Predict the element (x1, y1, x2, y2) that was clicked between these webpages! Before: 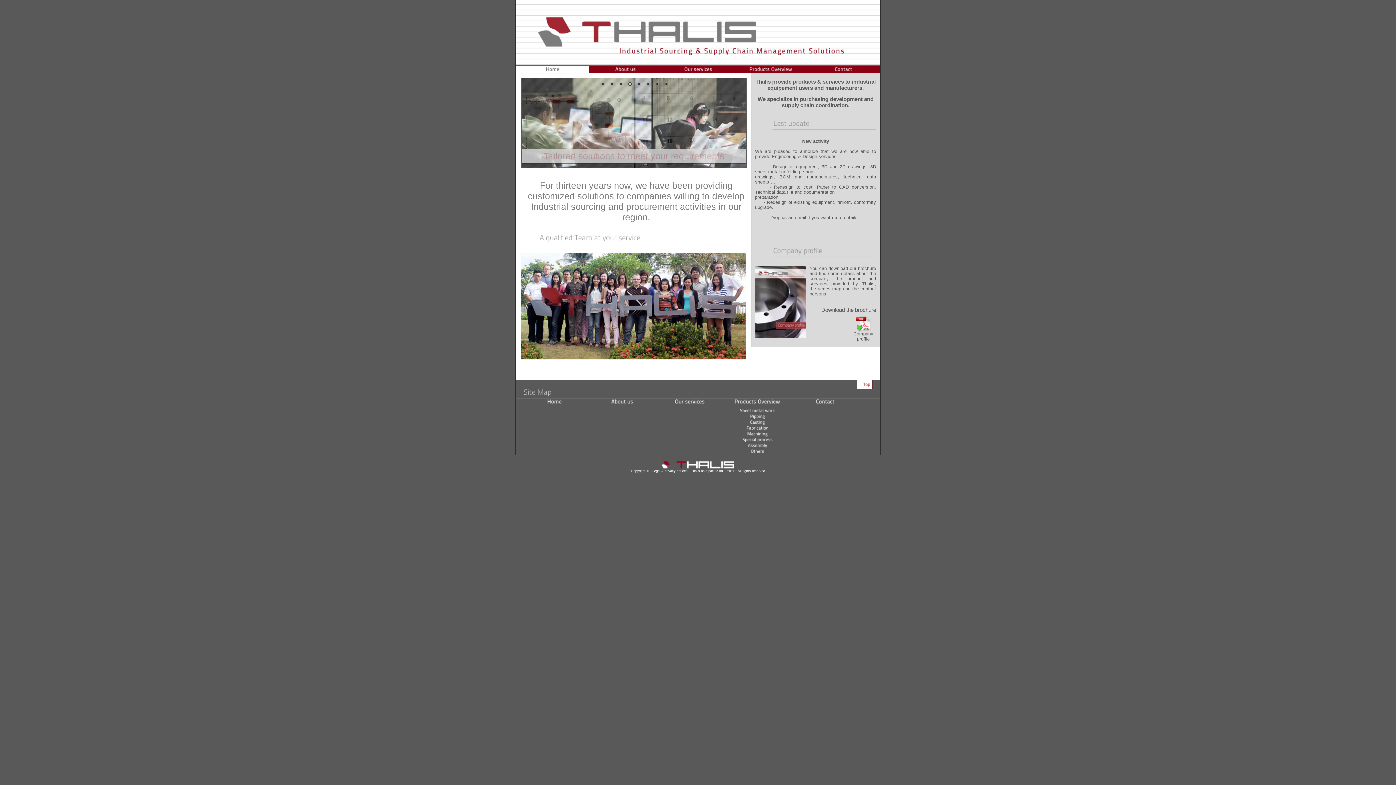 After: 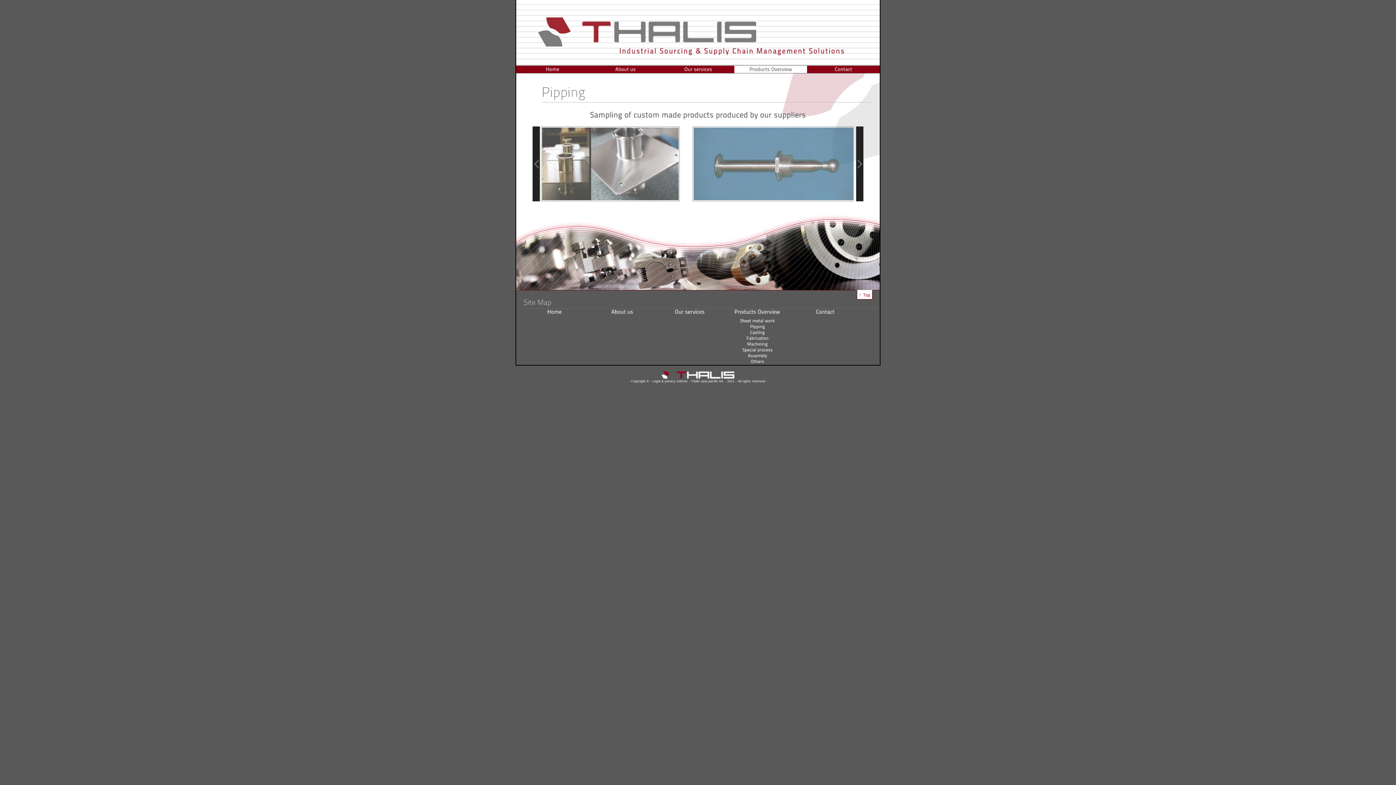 Action: bbox: (724, 413, 790, 419) label: Pipping